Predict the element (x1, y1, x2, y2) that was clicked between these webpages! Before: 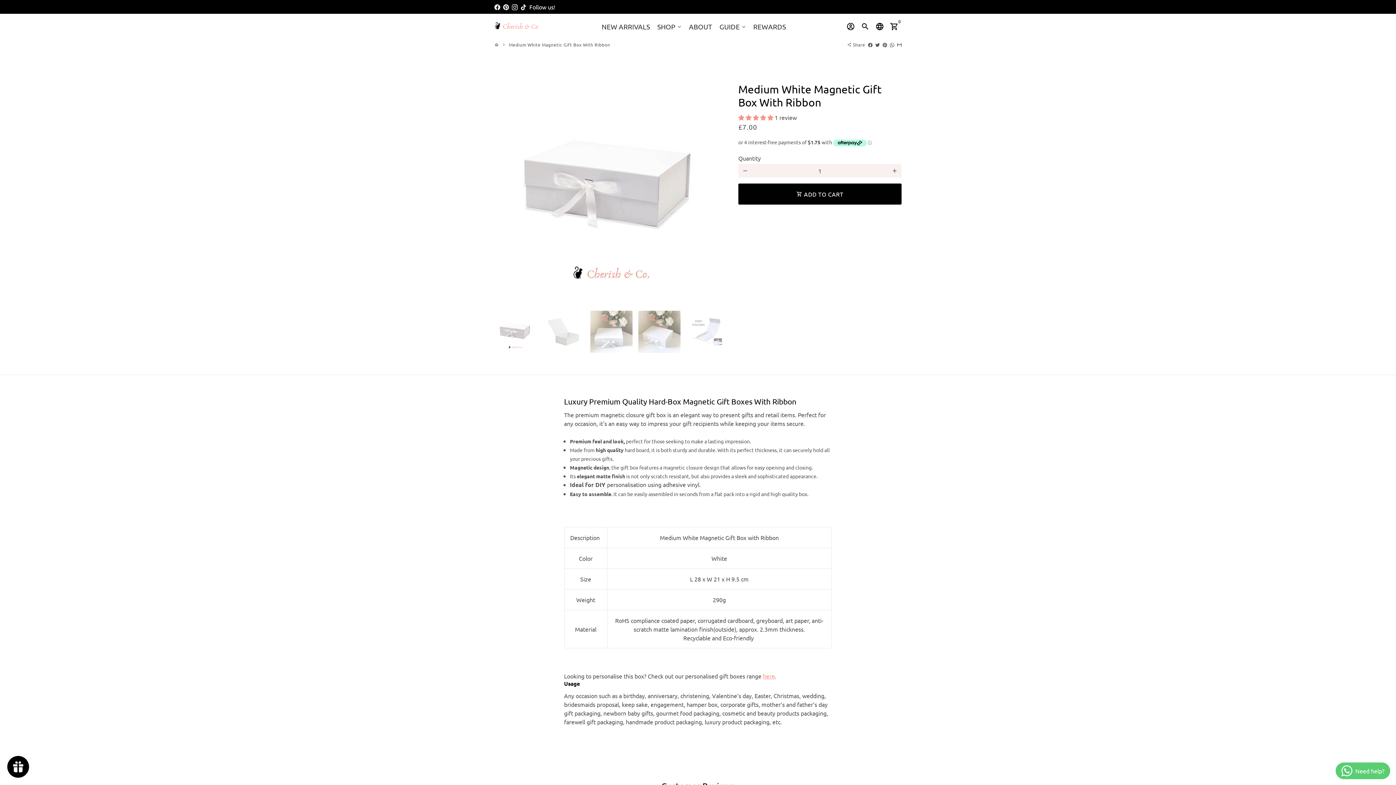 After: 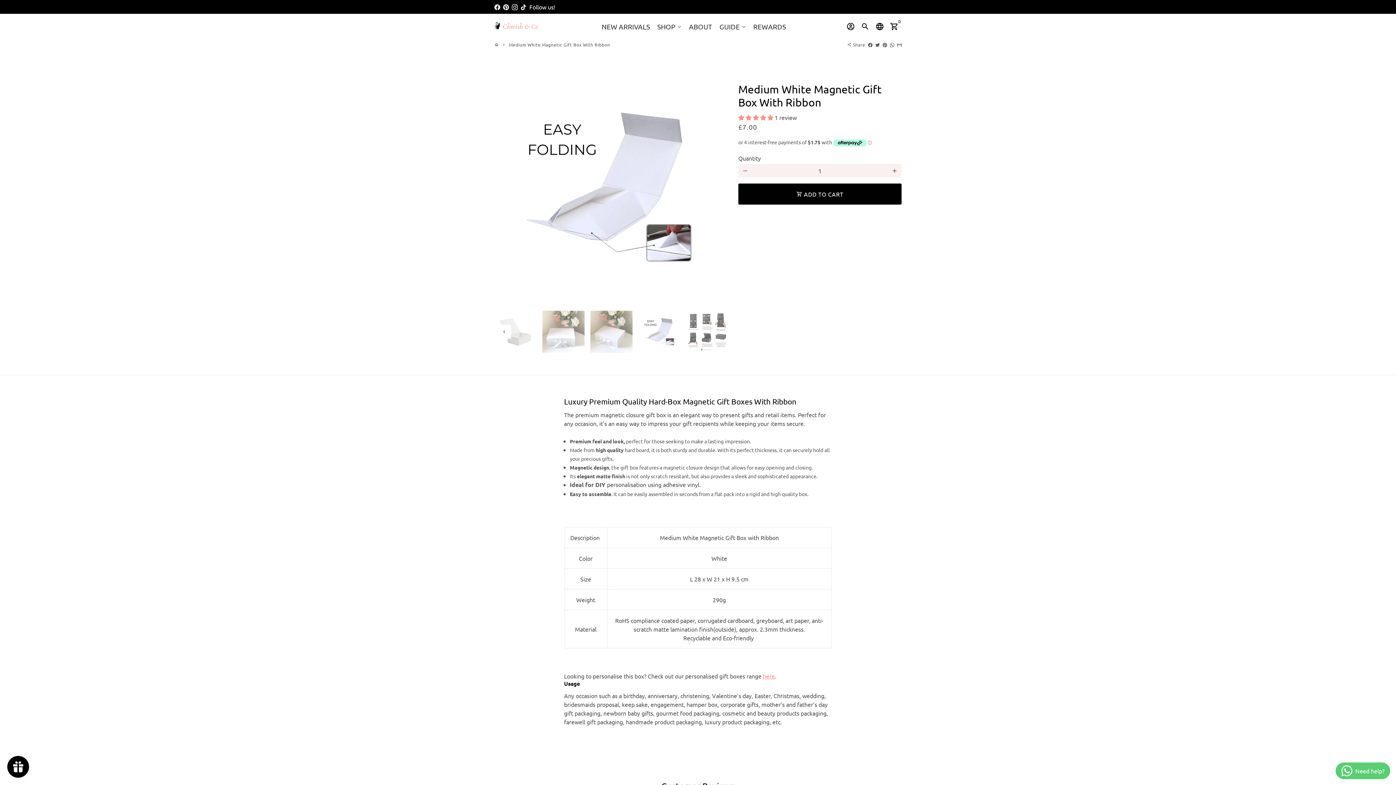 Action: bbox: (686, 310, 728, 353)